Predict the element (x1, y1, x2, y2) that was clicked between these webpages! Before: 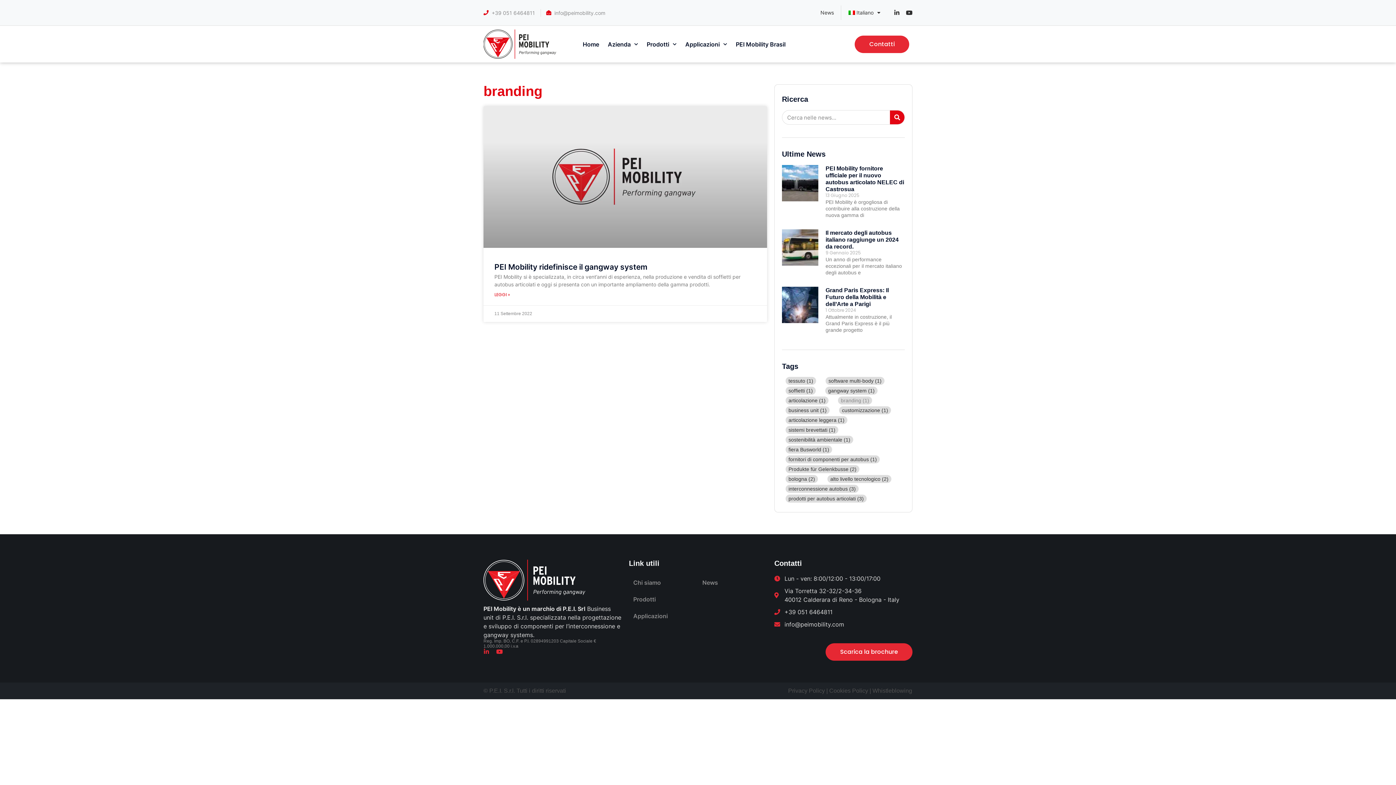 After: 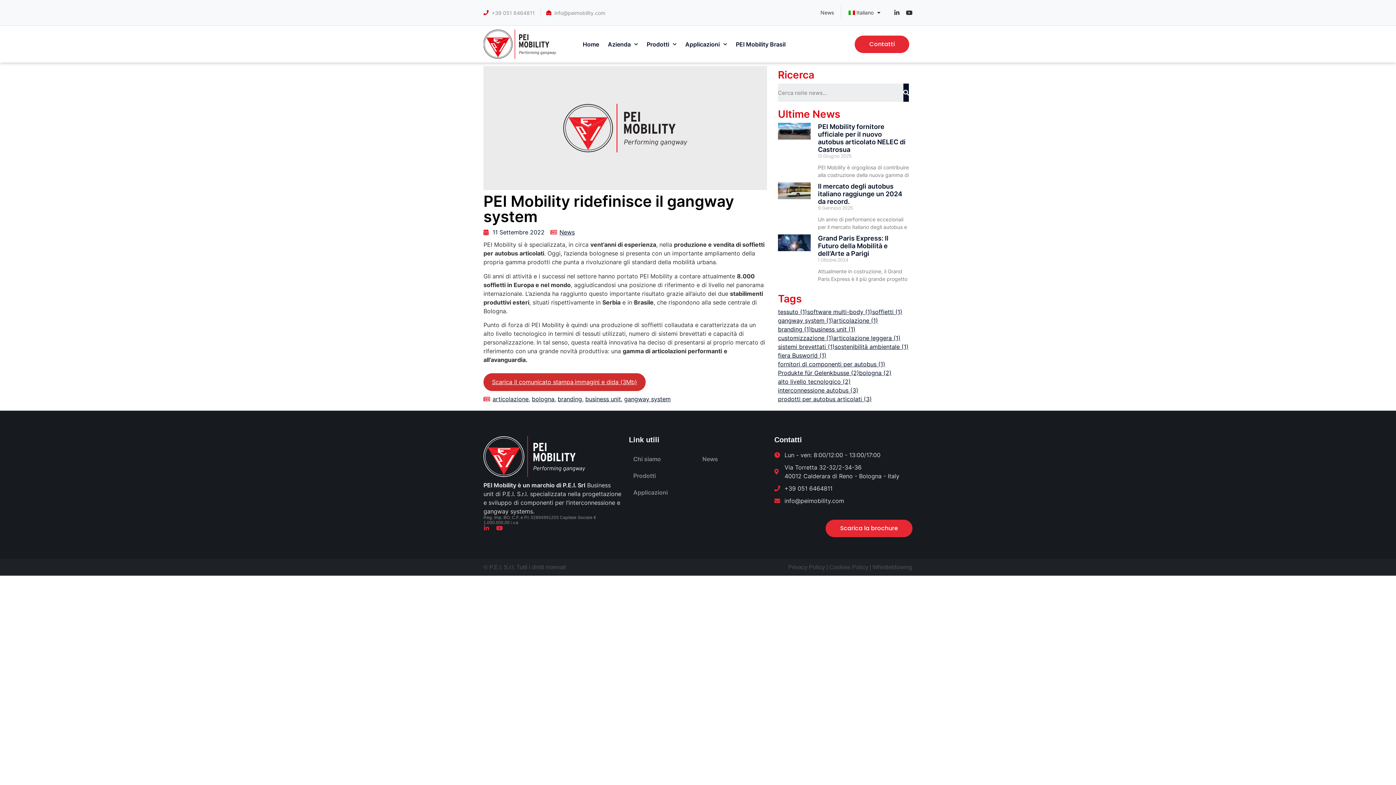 Action: bbox: (494, 262, 647, 271) label: PEI Mobility ridefinisce il gangway system